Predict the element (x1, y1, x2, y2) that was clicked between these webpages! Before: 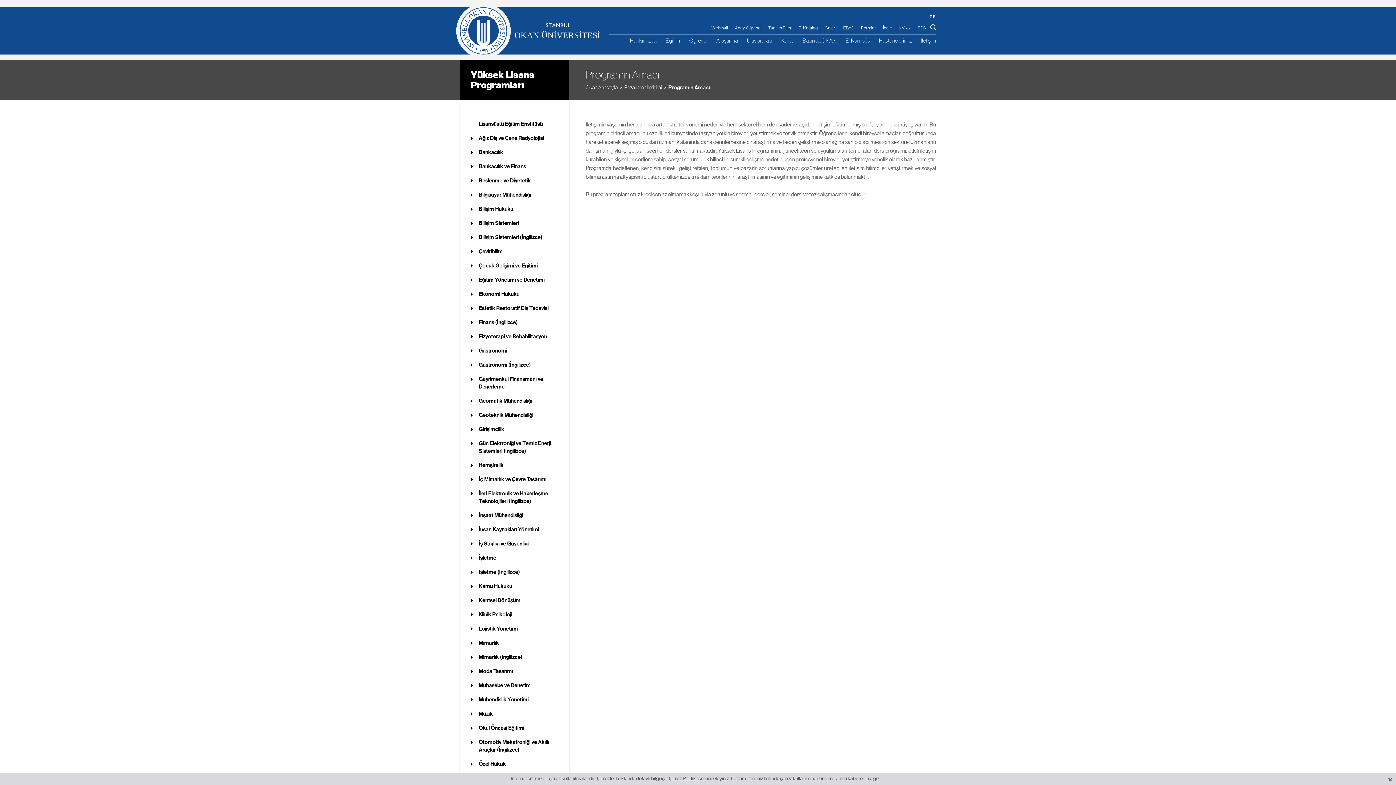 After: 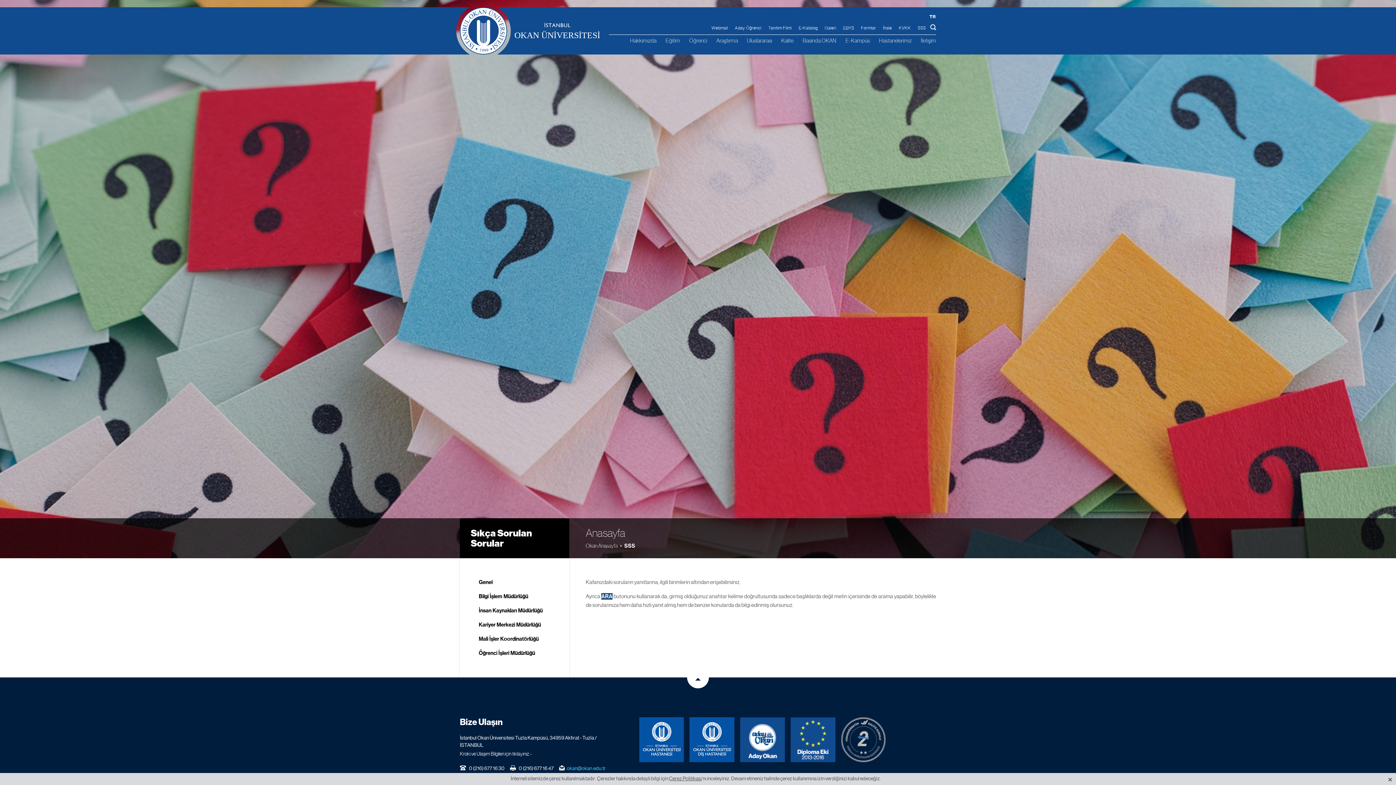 Action: bbox: (918, 25, 926, 31) label: SSS